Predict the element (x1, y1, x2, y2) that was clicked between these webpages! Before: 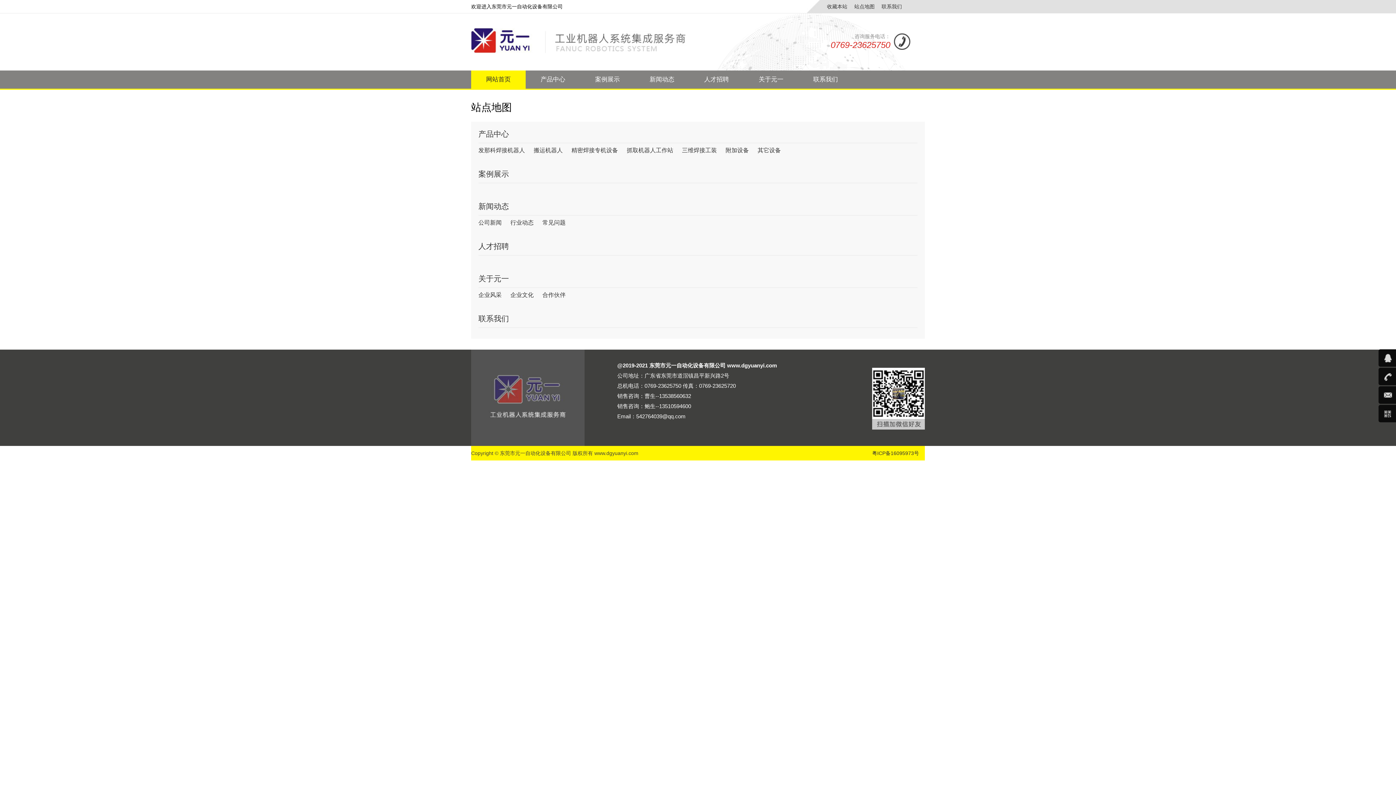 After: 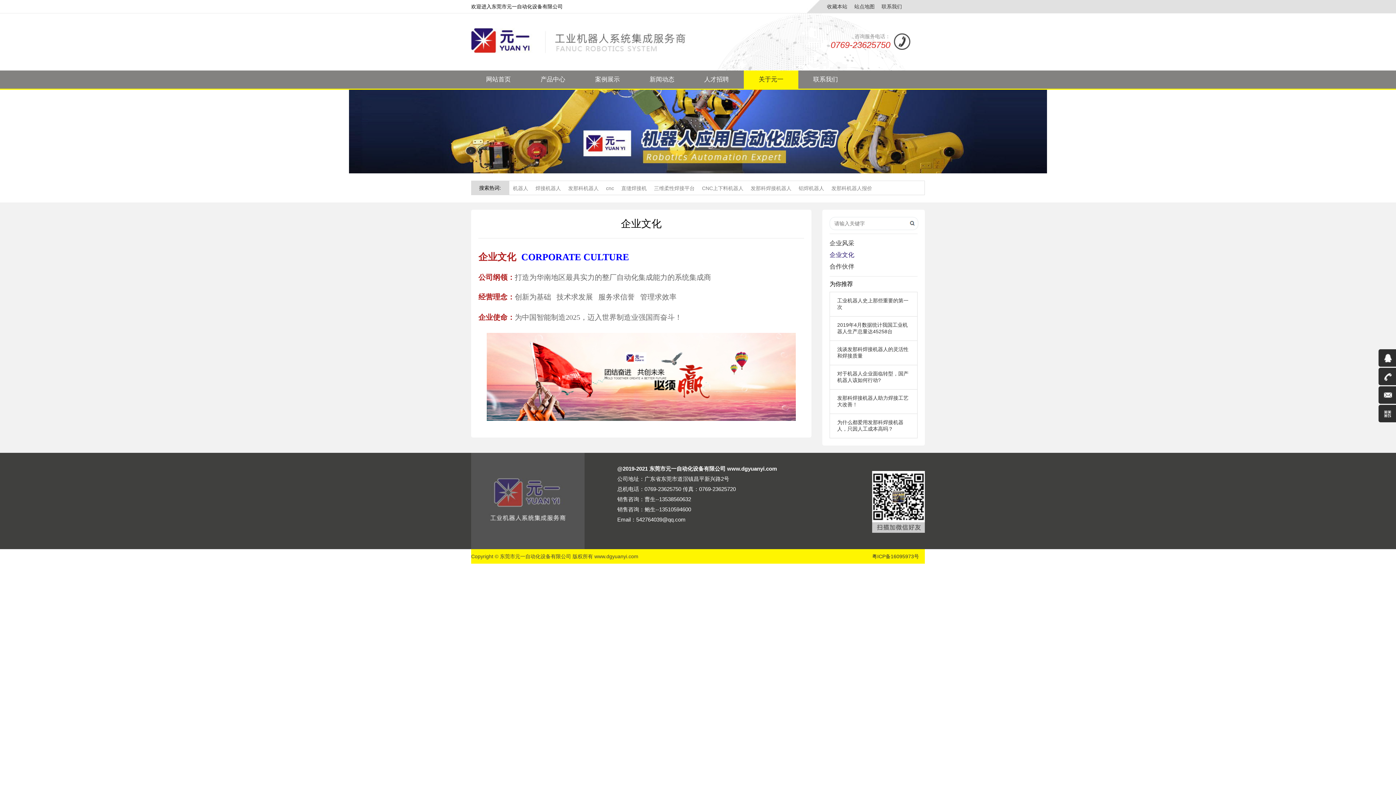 Action: bbox: (510, 292, 533, 298) label: 企业文化